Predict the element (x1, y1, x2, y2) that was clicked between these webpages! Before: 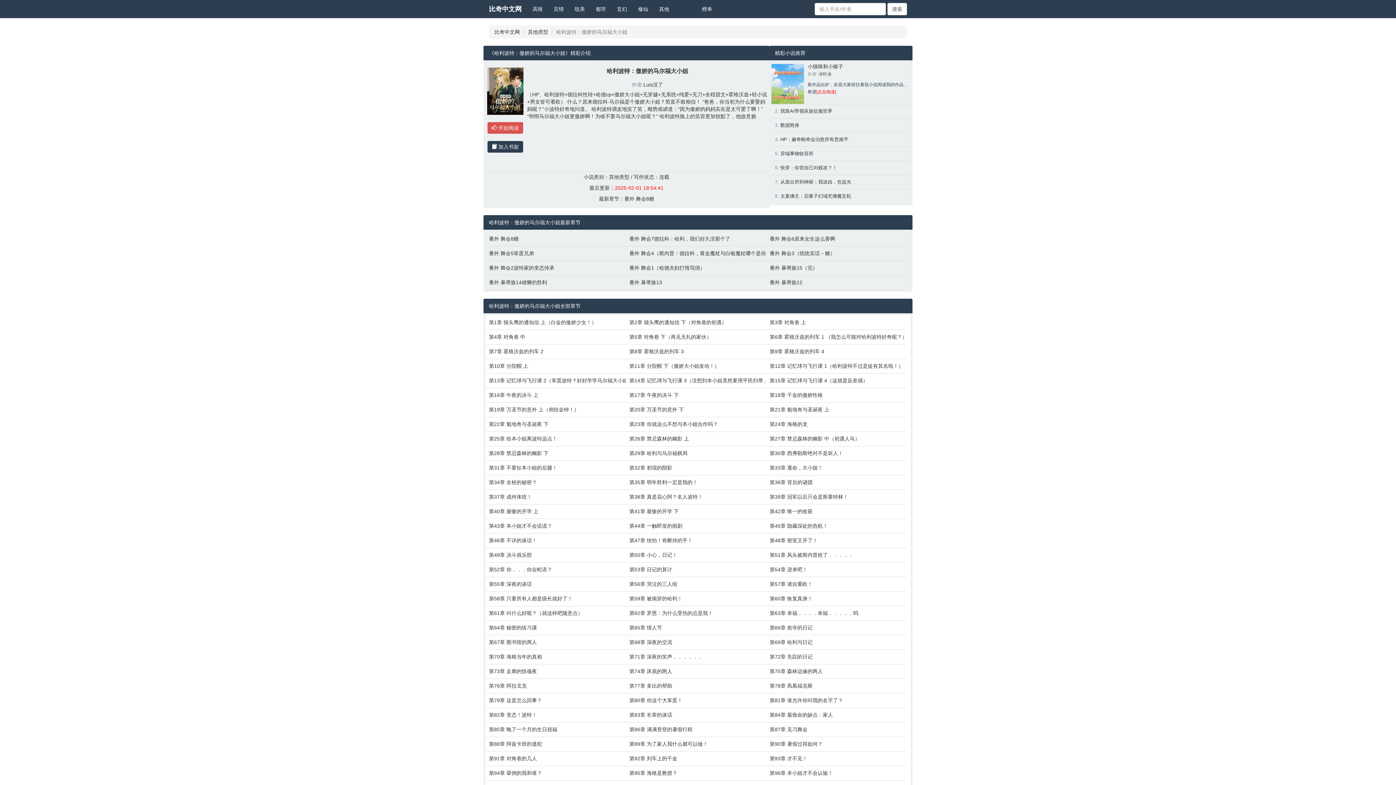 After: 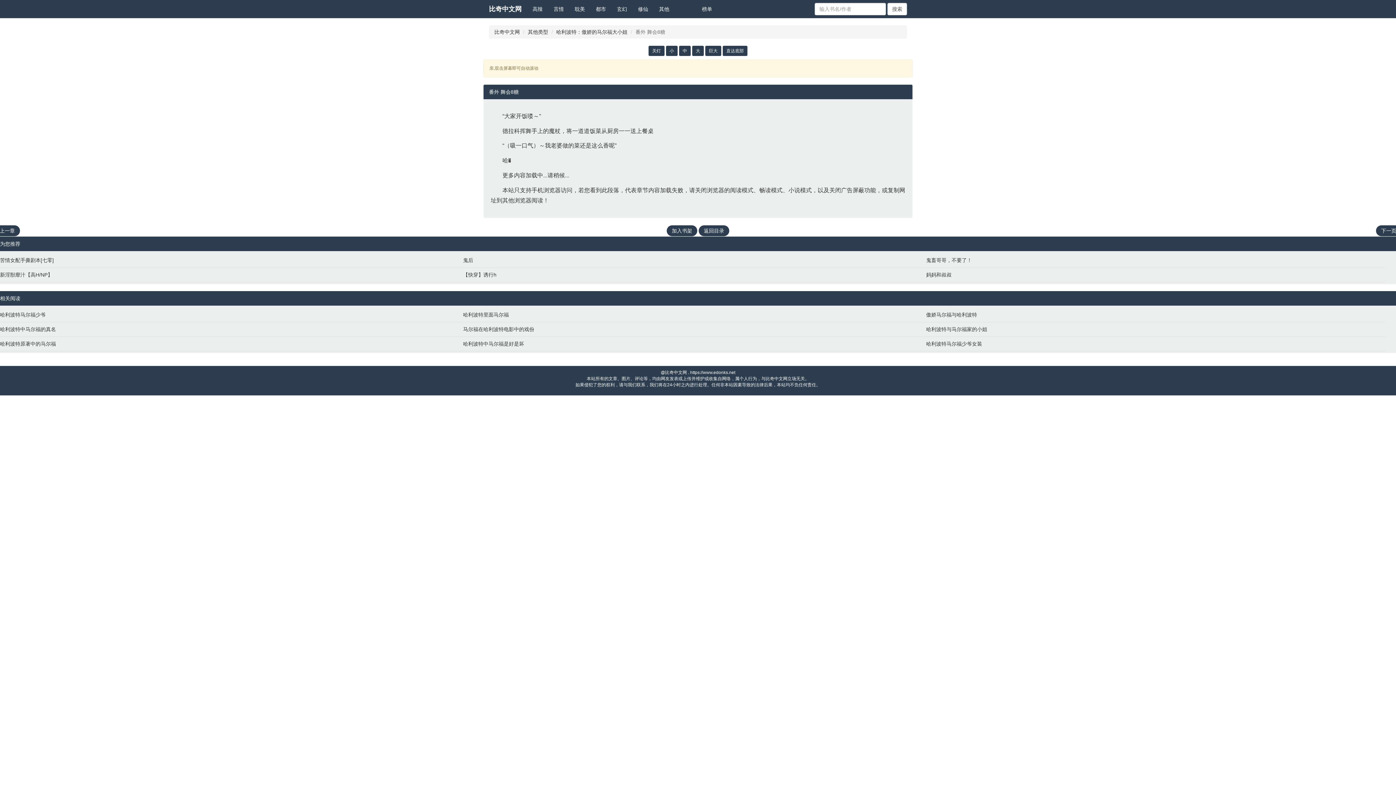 Action: label: 番外 舞会8糖 bbox: (624, 196, 654, 201)